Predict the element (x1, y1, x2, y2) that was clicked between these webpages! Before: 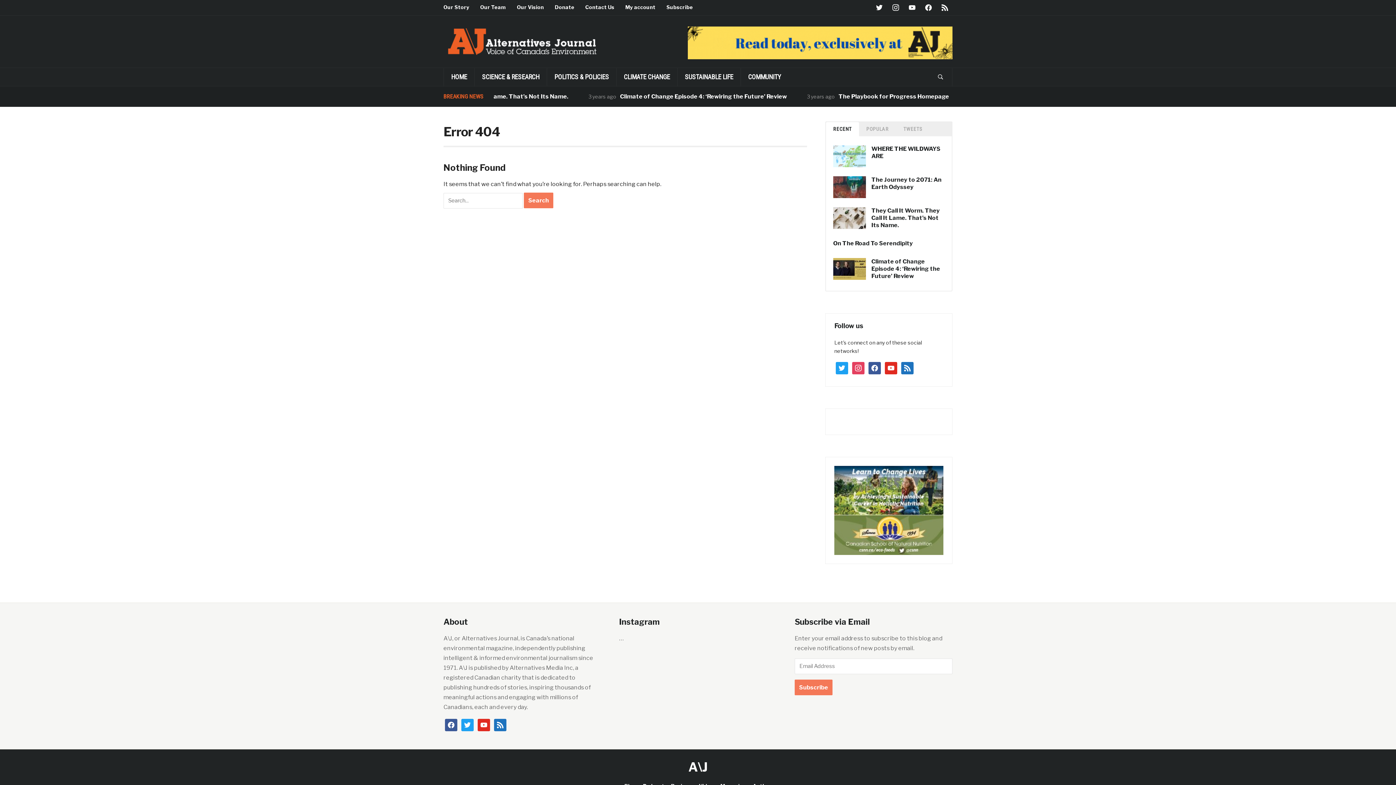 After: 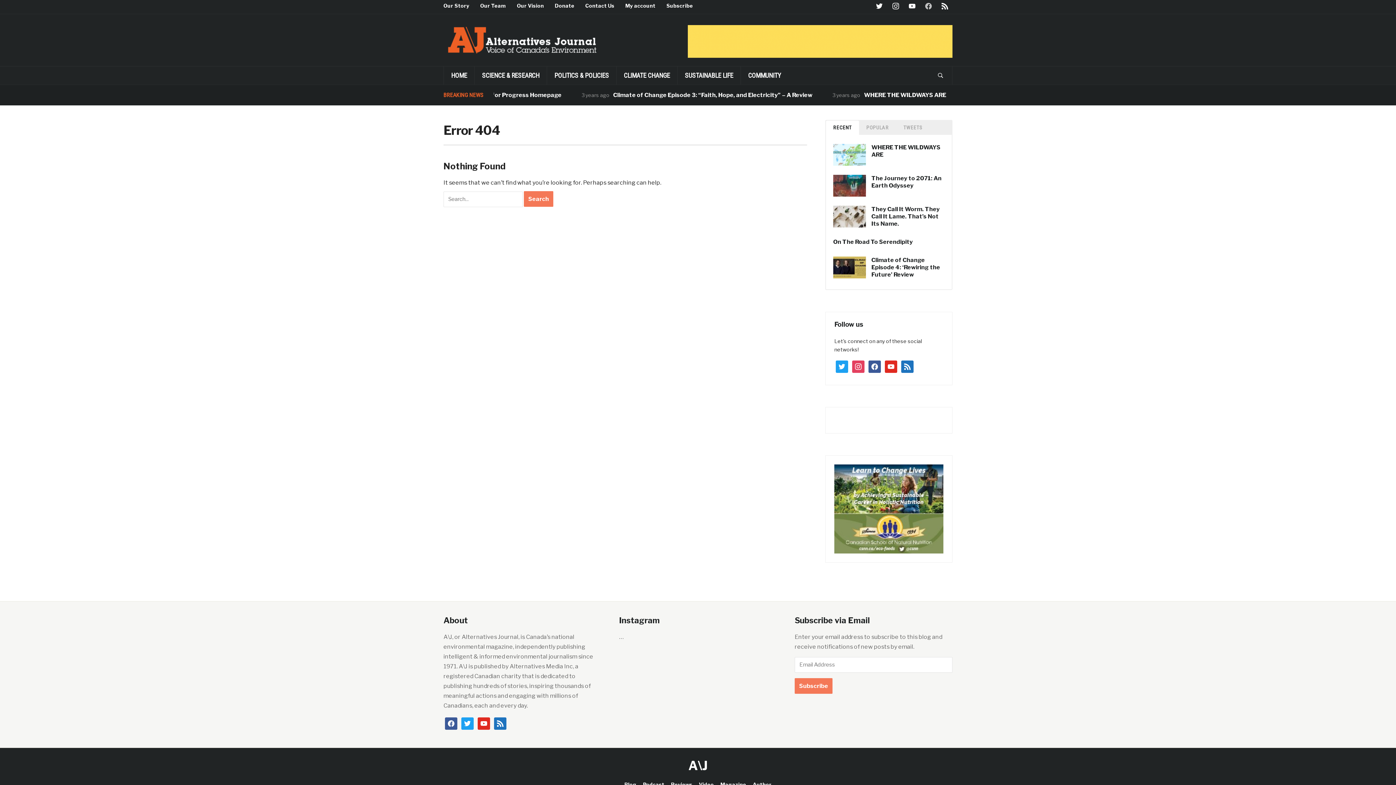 Action: label: facebook bbox: (922, 4, 934, 9)